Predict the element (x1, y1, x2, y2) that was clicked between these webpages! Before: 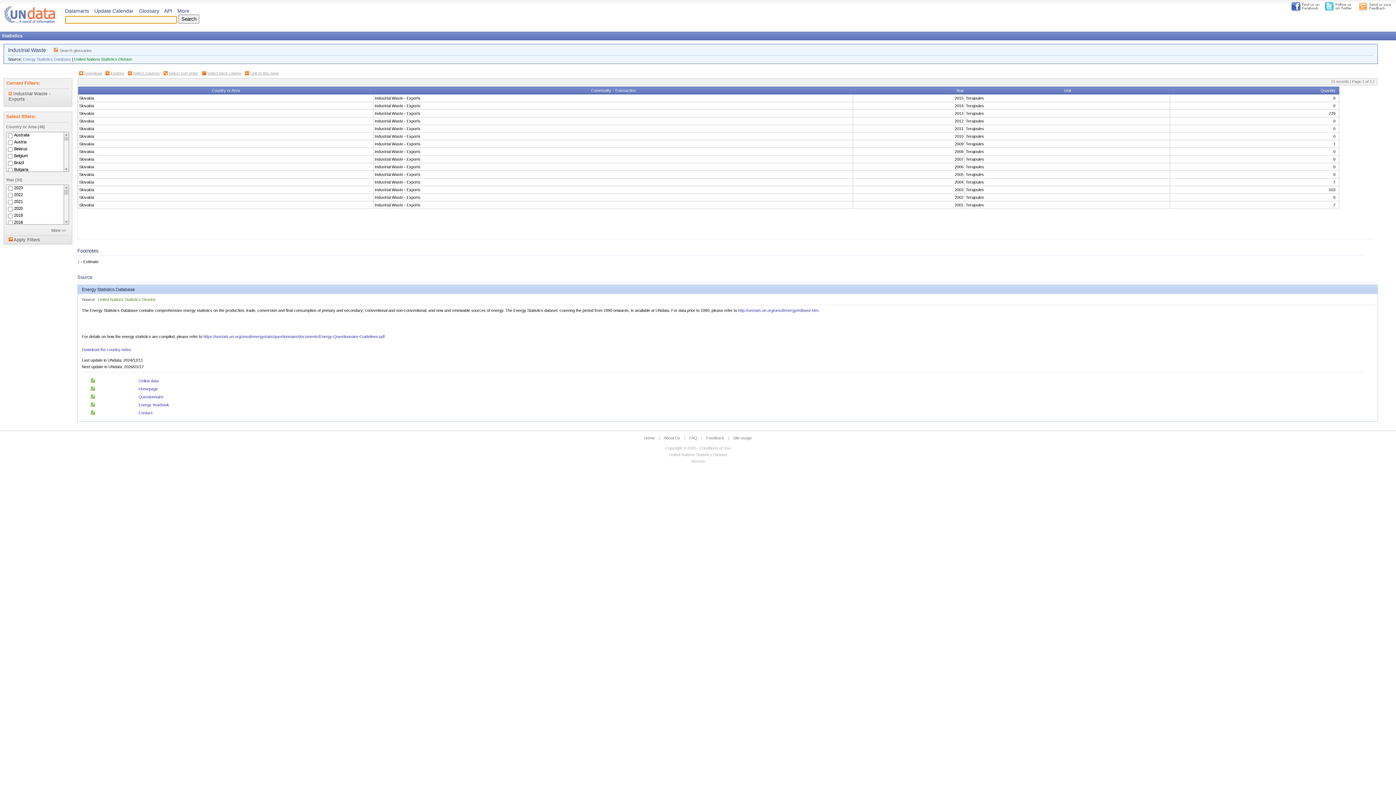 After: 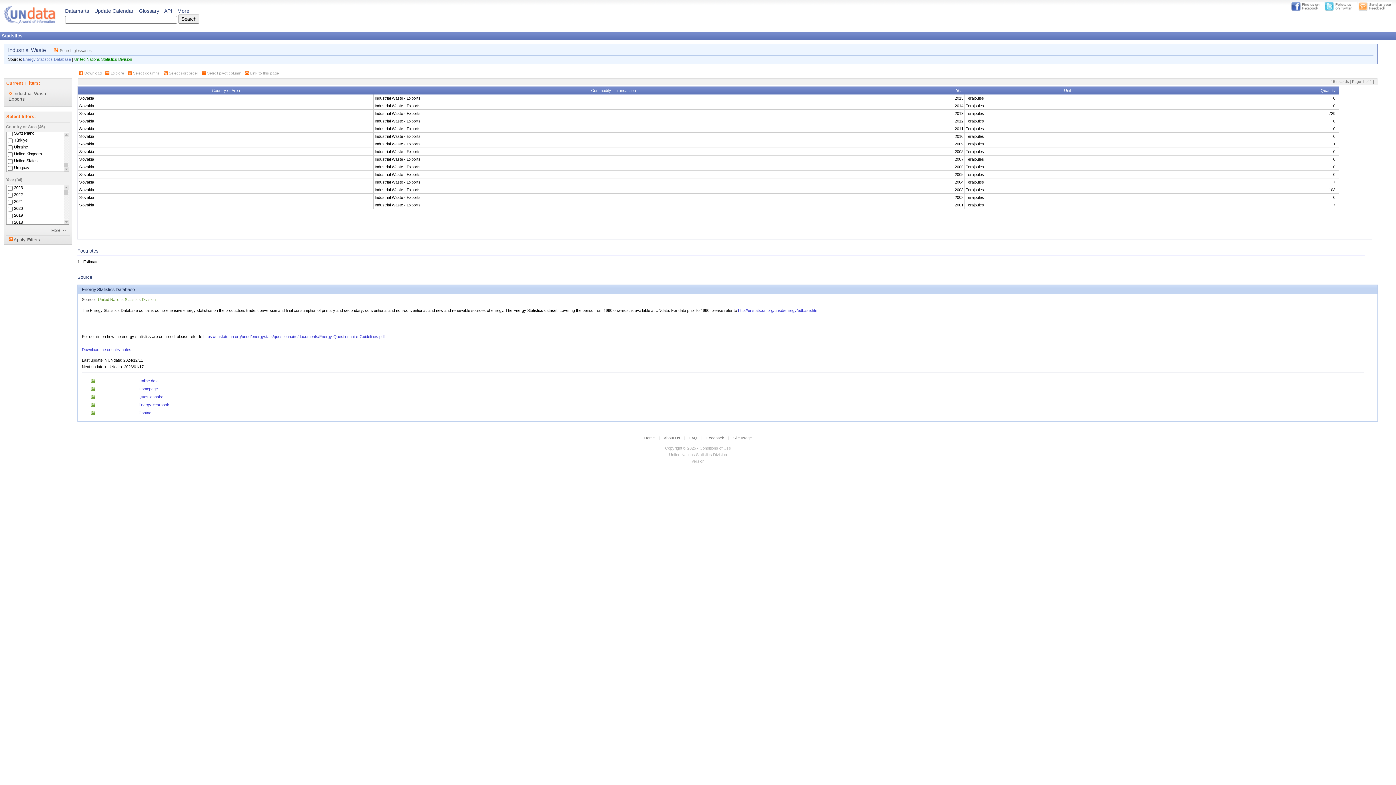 Action: bbox: (64, 167, 68, 172)